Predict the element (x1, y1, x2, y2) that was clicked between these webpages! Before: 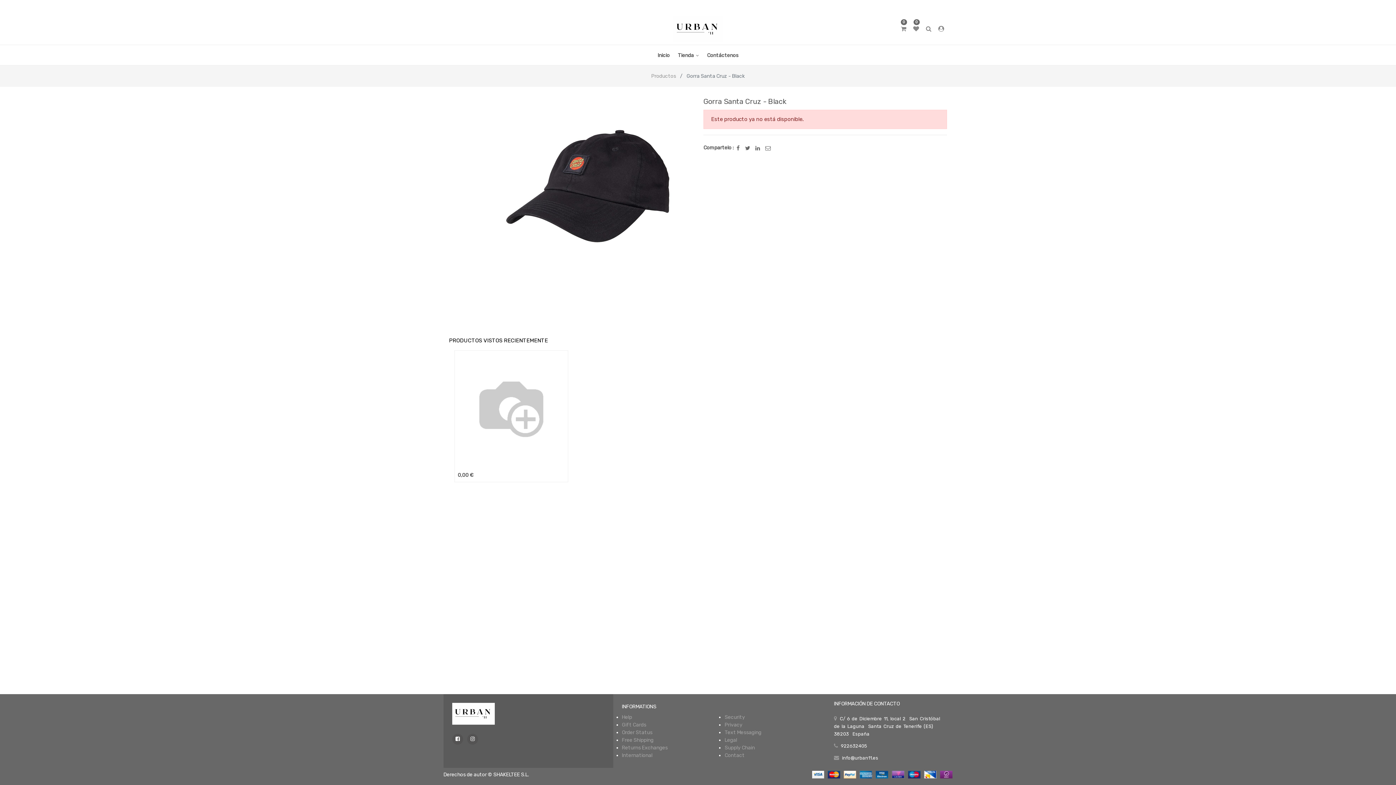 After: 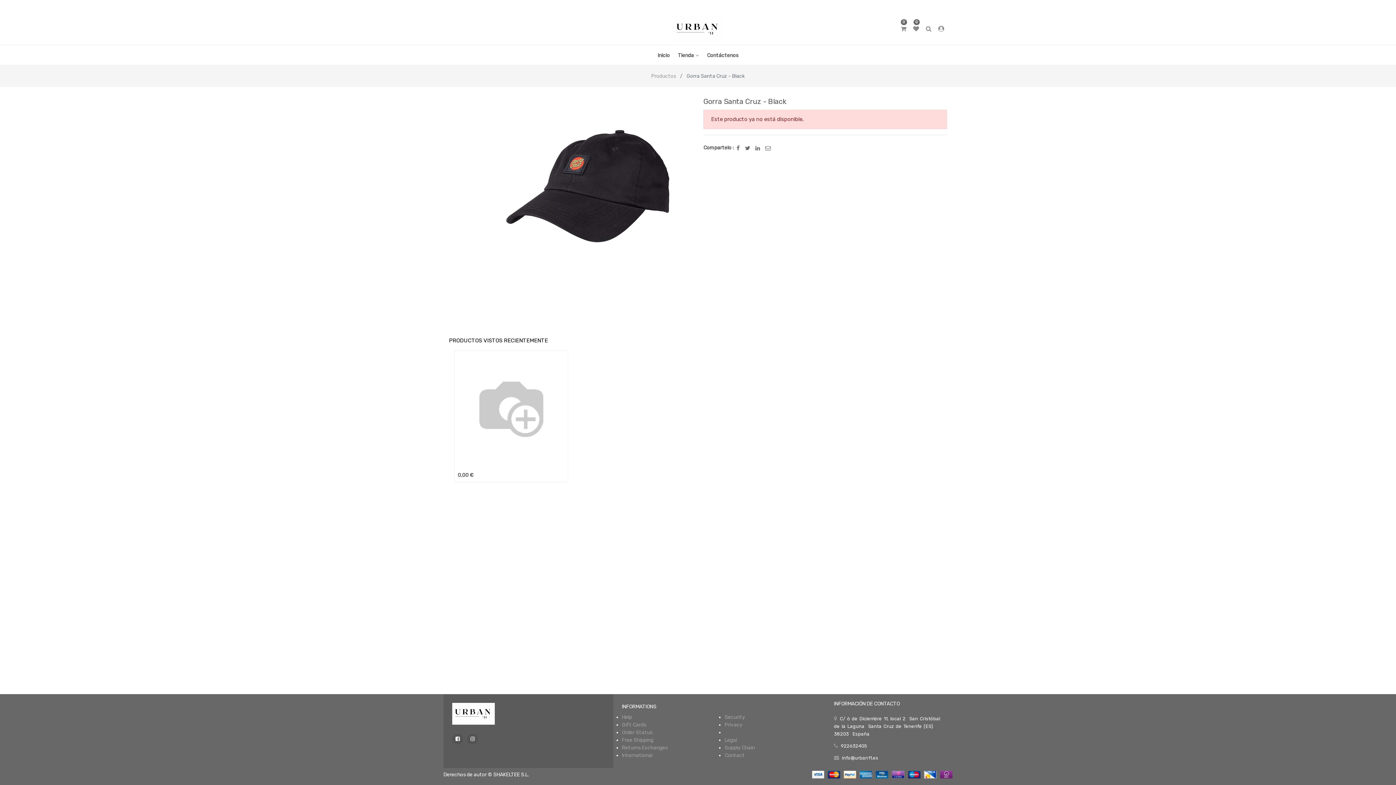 Action: label: Text Messaging bbox: (724, 729, 761, 735)